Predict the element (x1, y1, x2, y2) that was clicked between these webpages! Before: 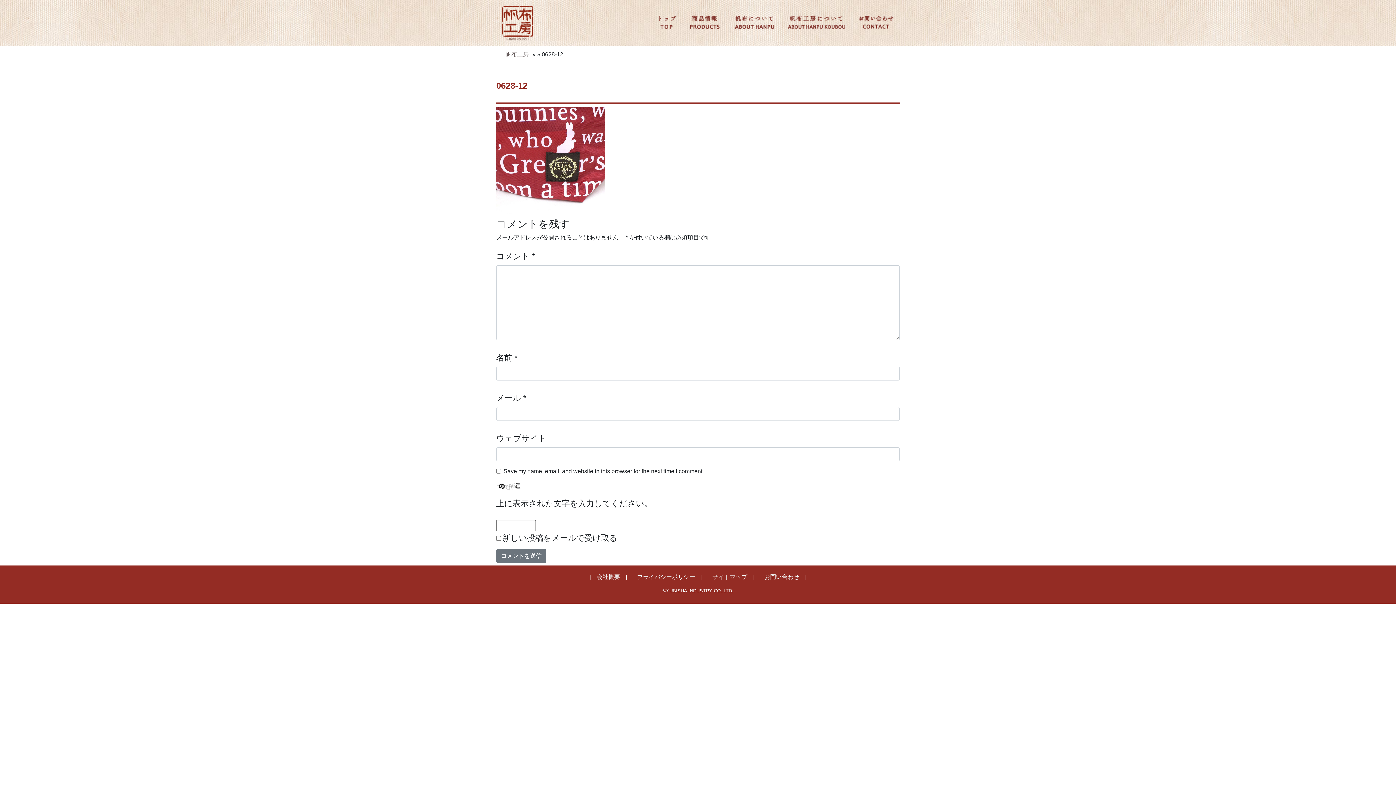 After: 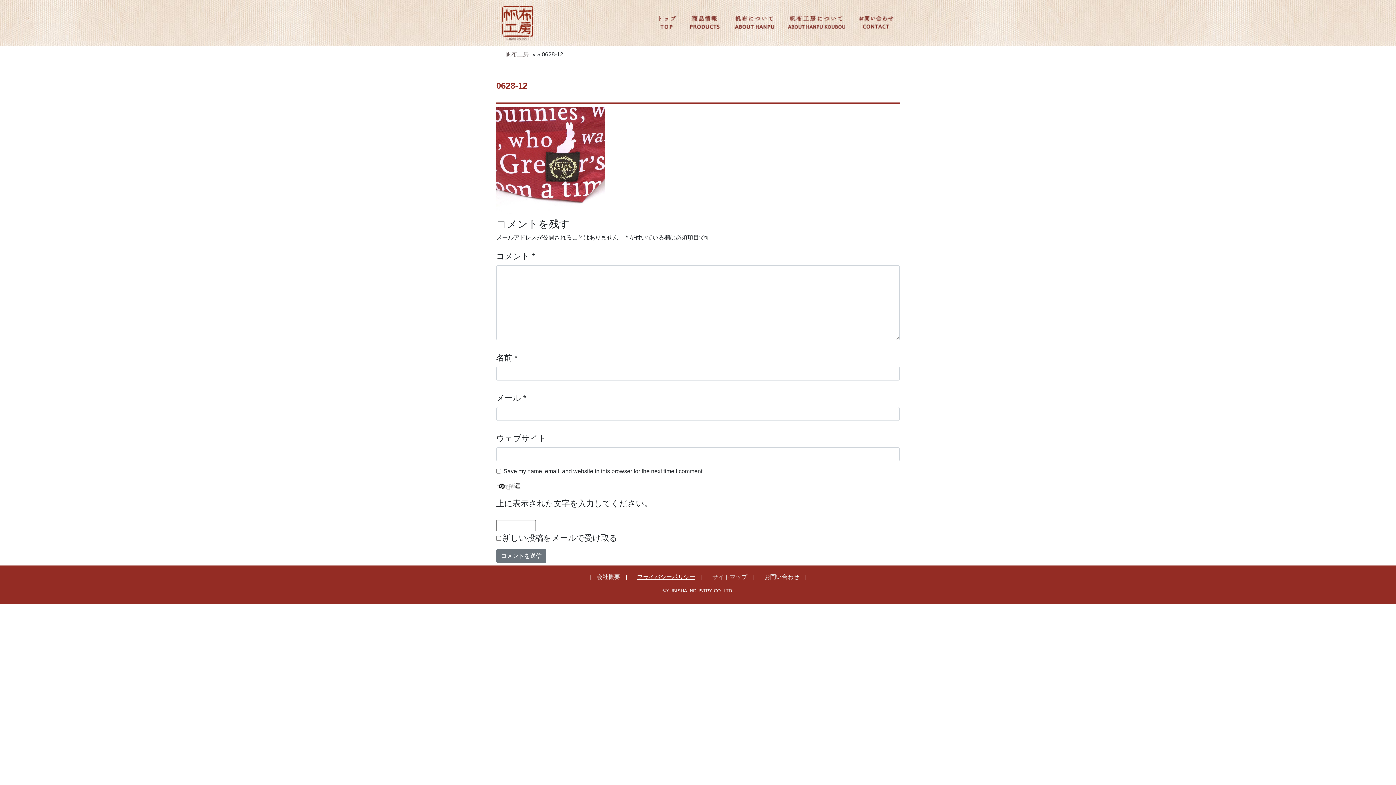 Action: bbox: (637, 574, 695, 580) label: プライバシーポリシー